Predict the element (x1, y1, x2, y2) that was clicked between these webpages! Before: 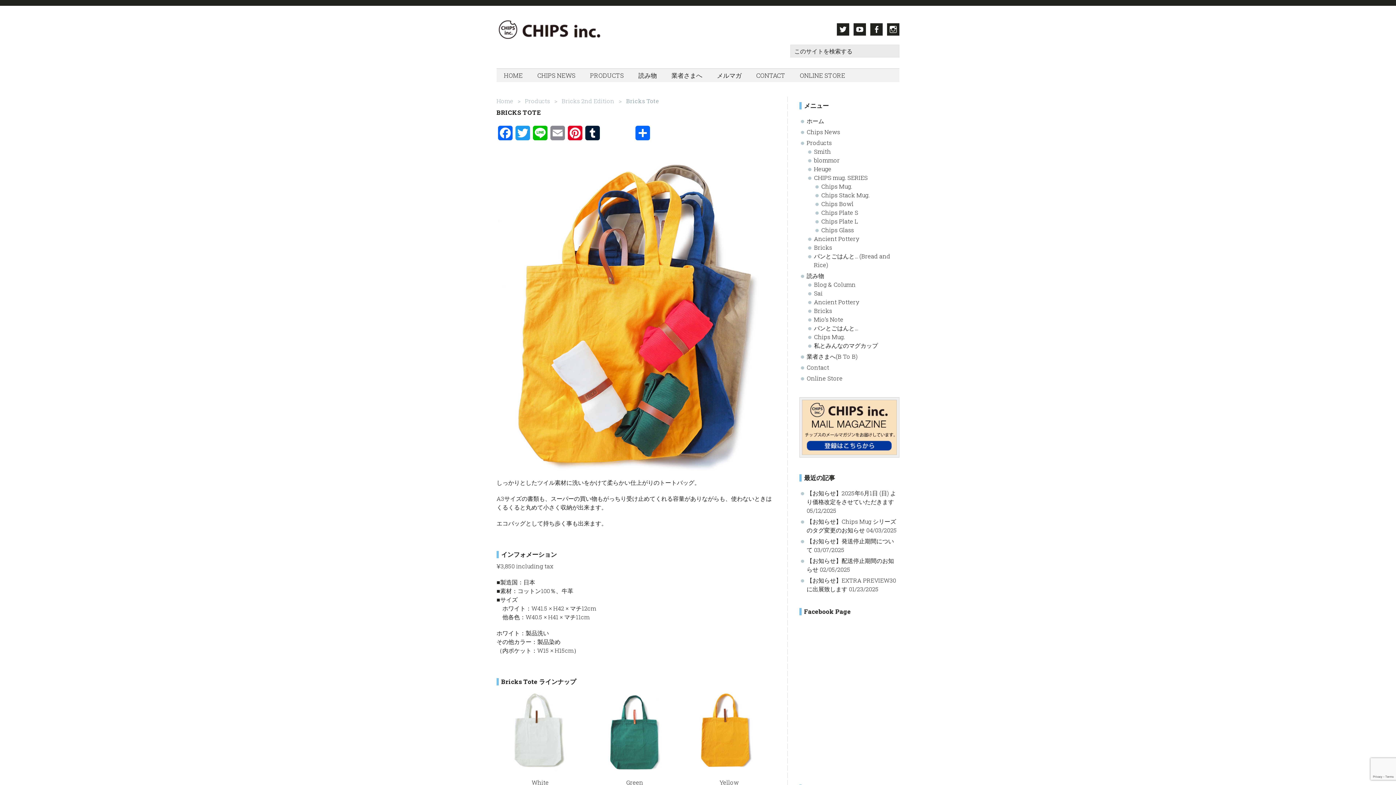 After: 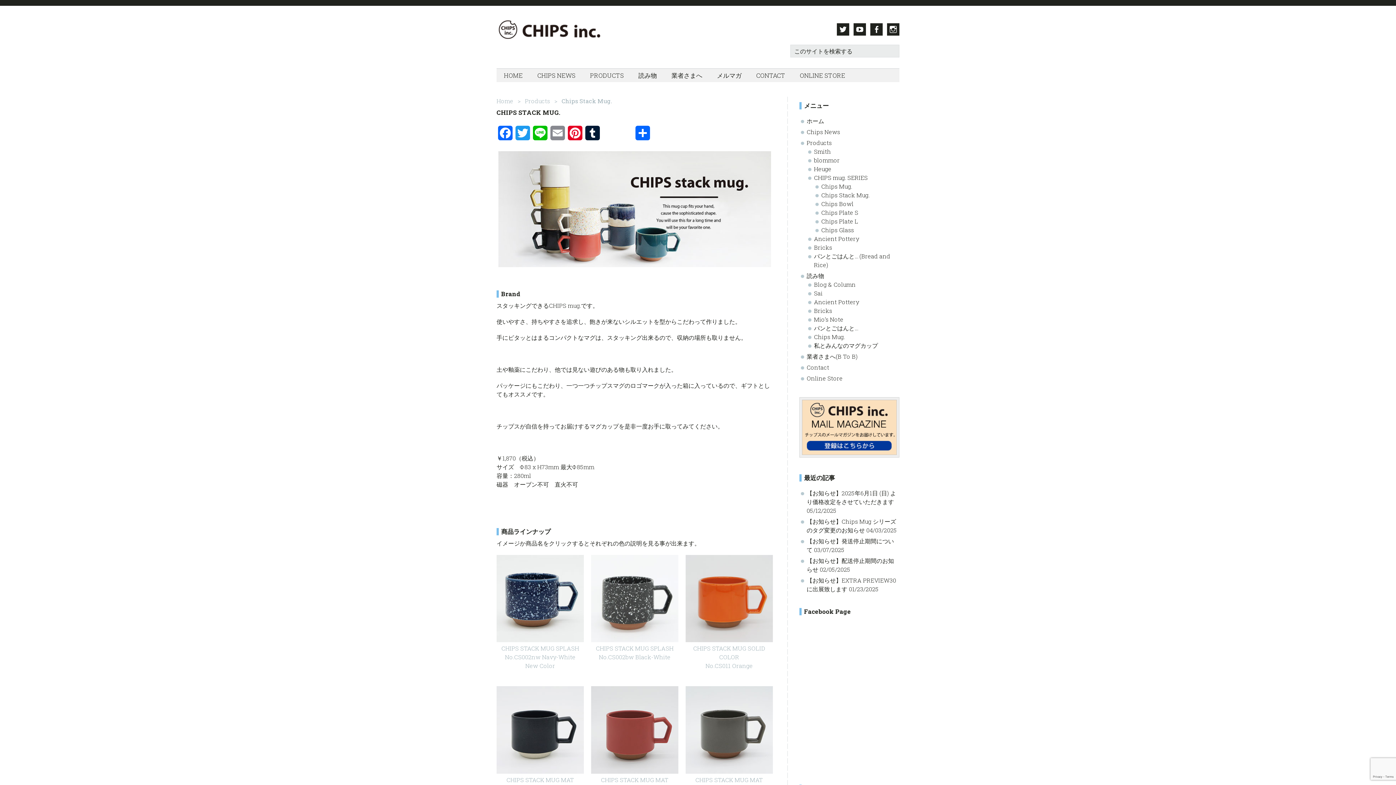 Action: label: Chips Stack Mug. bbox: (821, 191, 869, 198)